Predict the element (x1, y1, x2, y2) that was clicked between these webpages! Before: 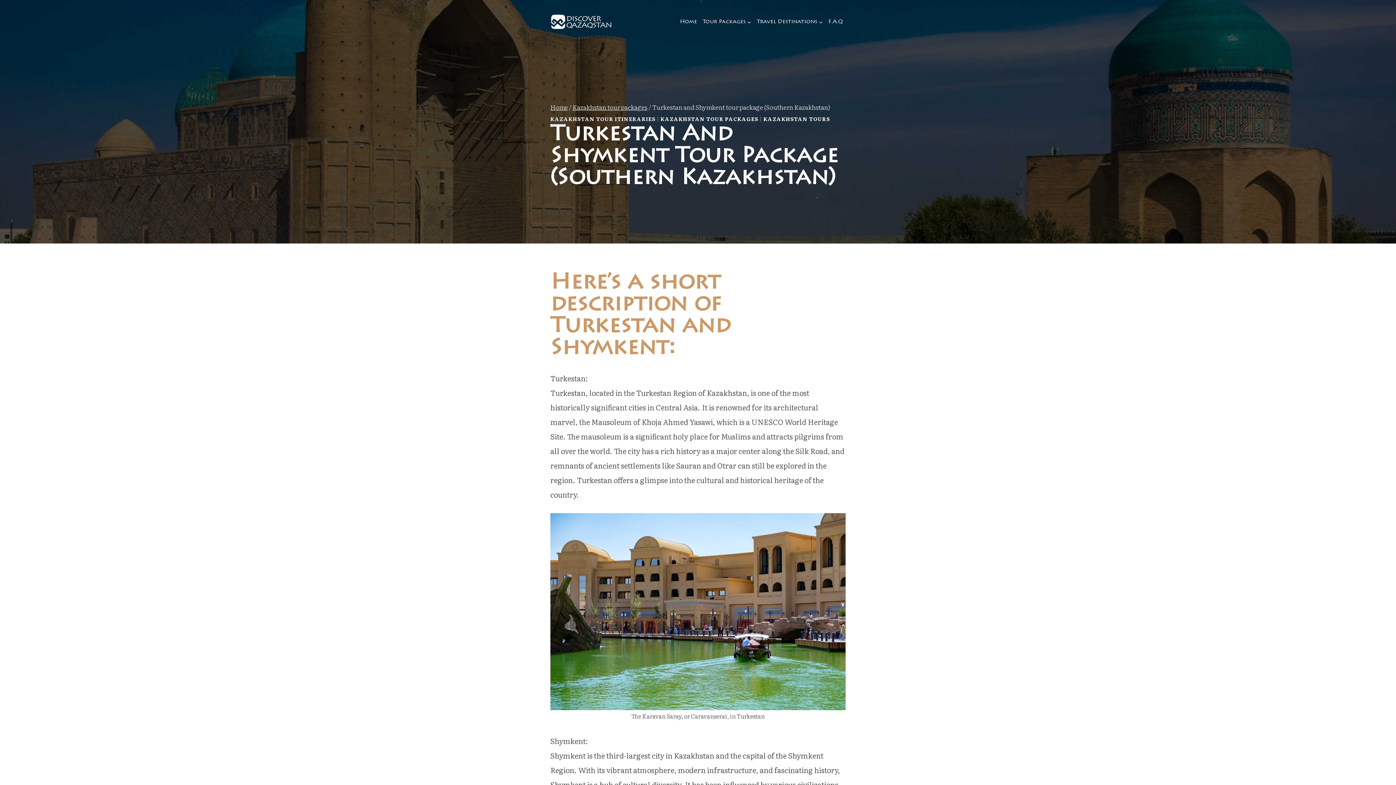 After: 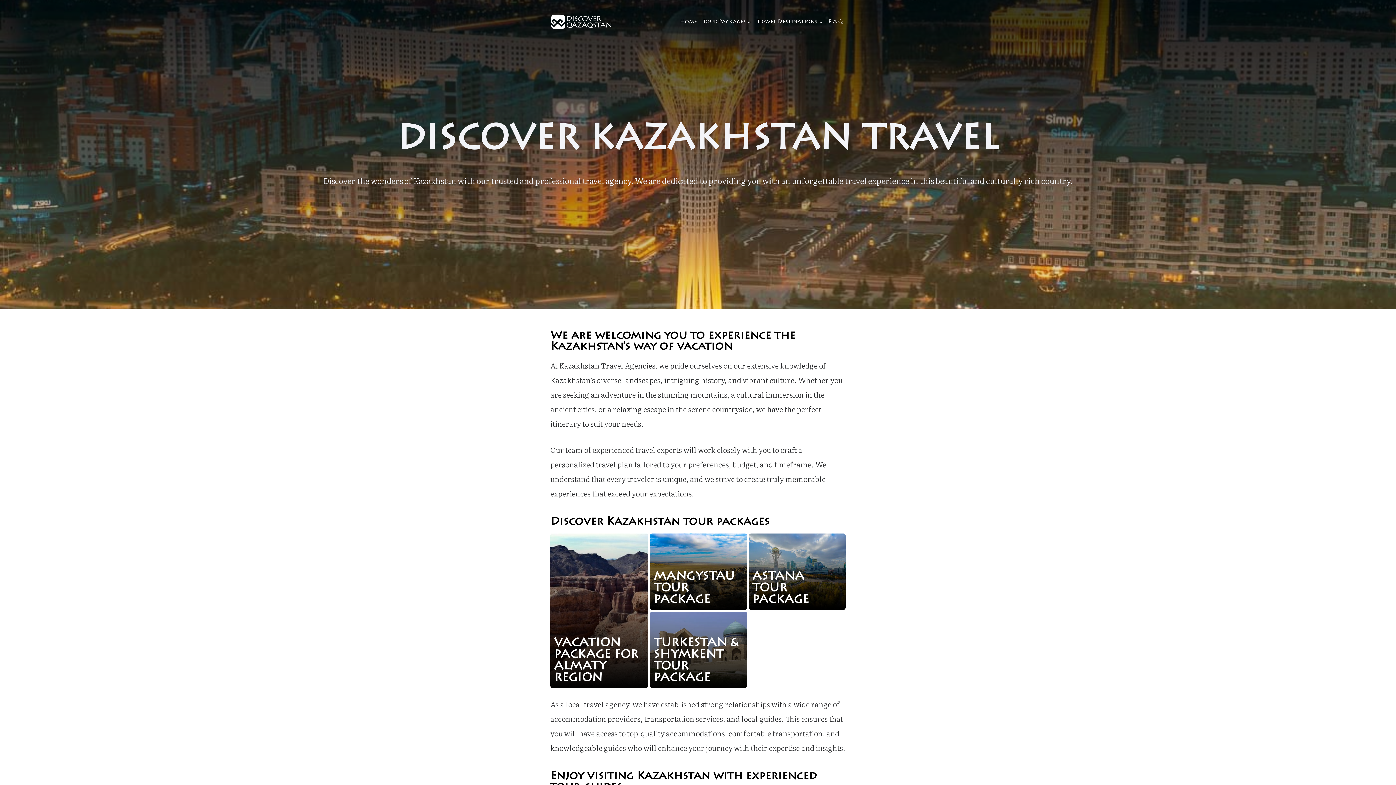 Action: bbox: (550, 14, 612, 29)